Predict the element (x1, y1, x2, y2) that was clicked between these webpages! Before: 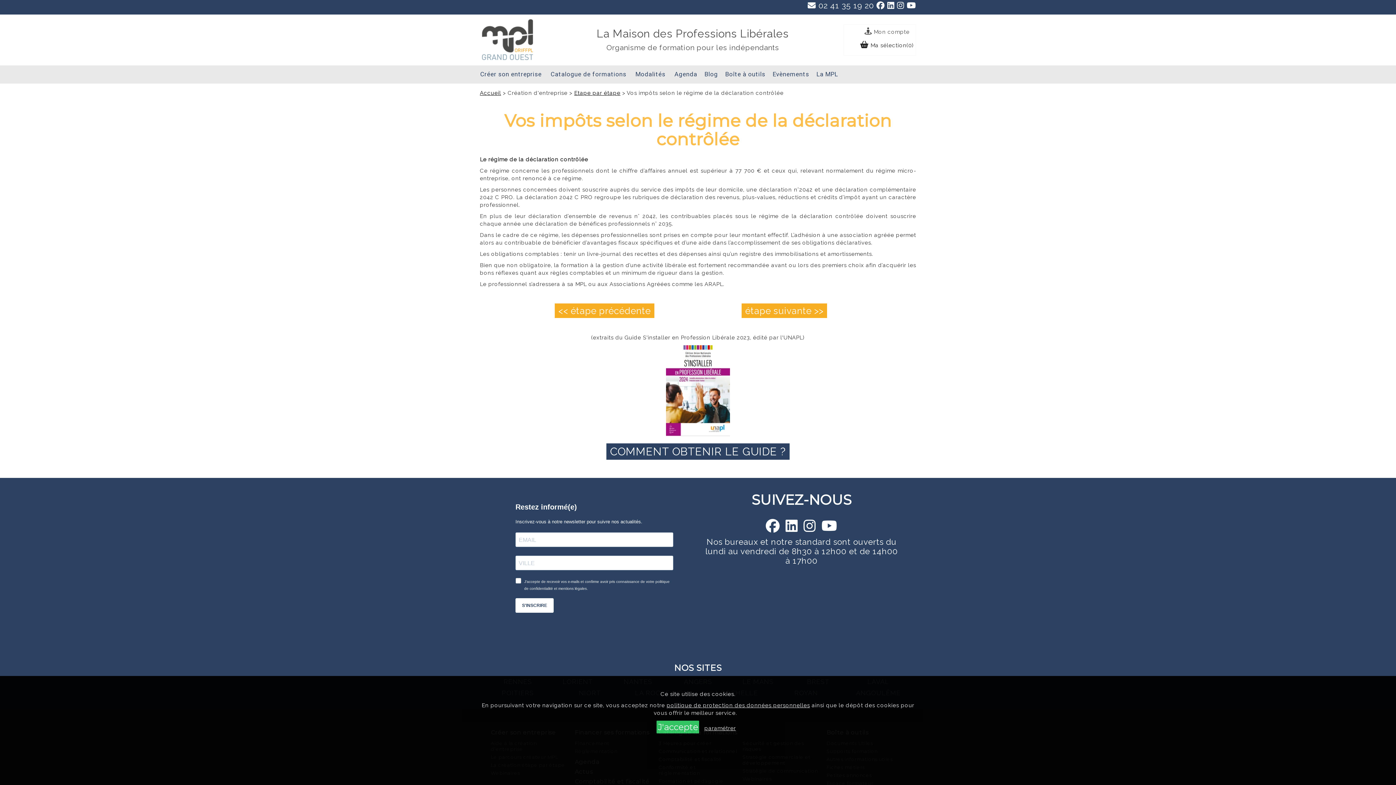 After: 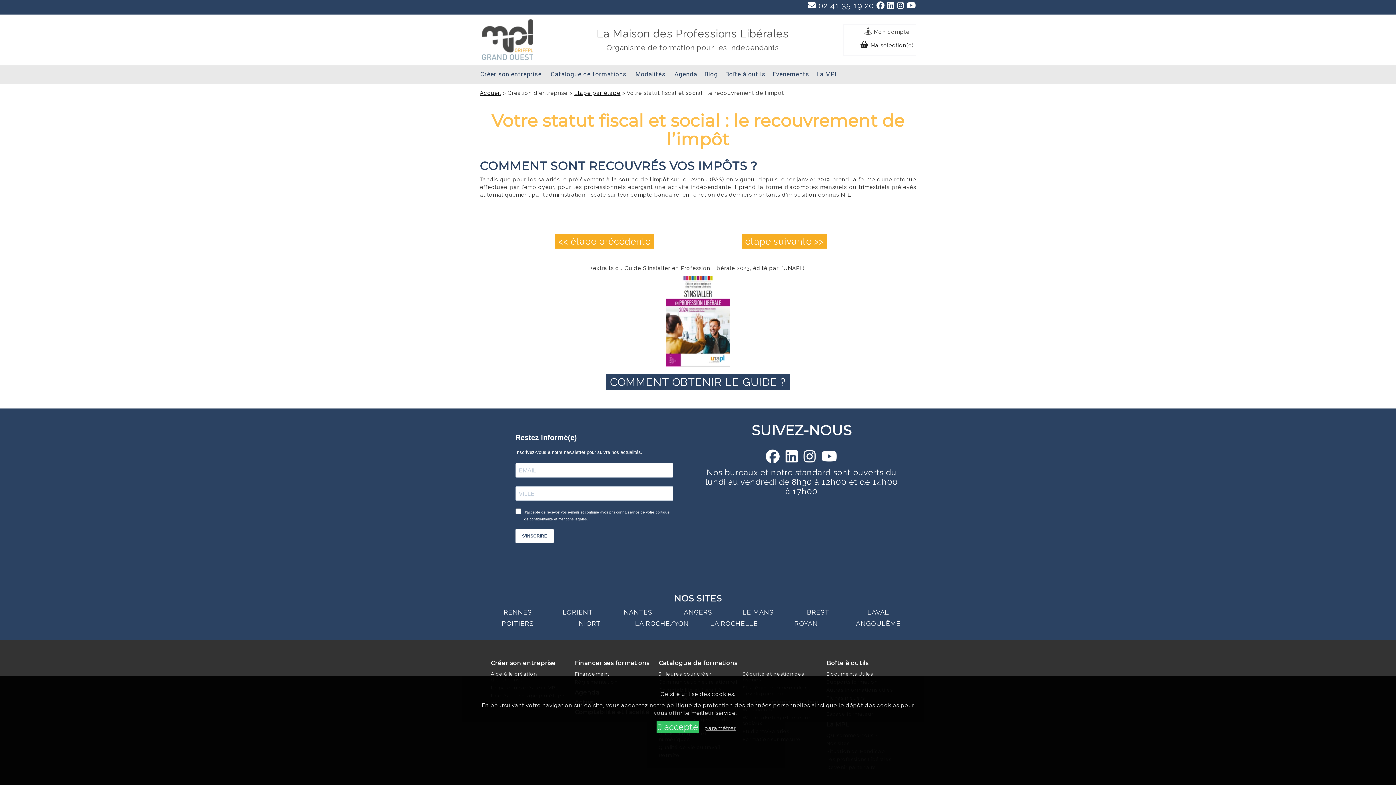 Action: label: étape suivante >> bbox: (741, 303, 827, 318)